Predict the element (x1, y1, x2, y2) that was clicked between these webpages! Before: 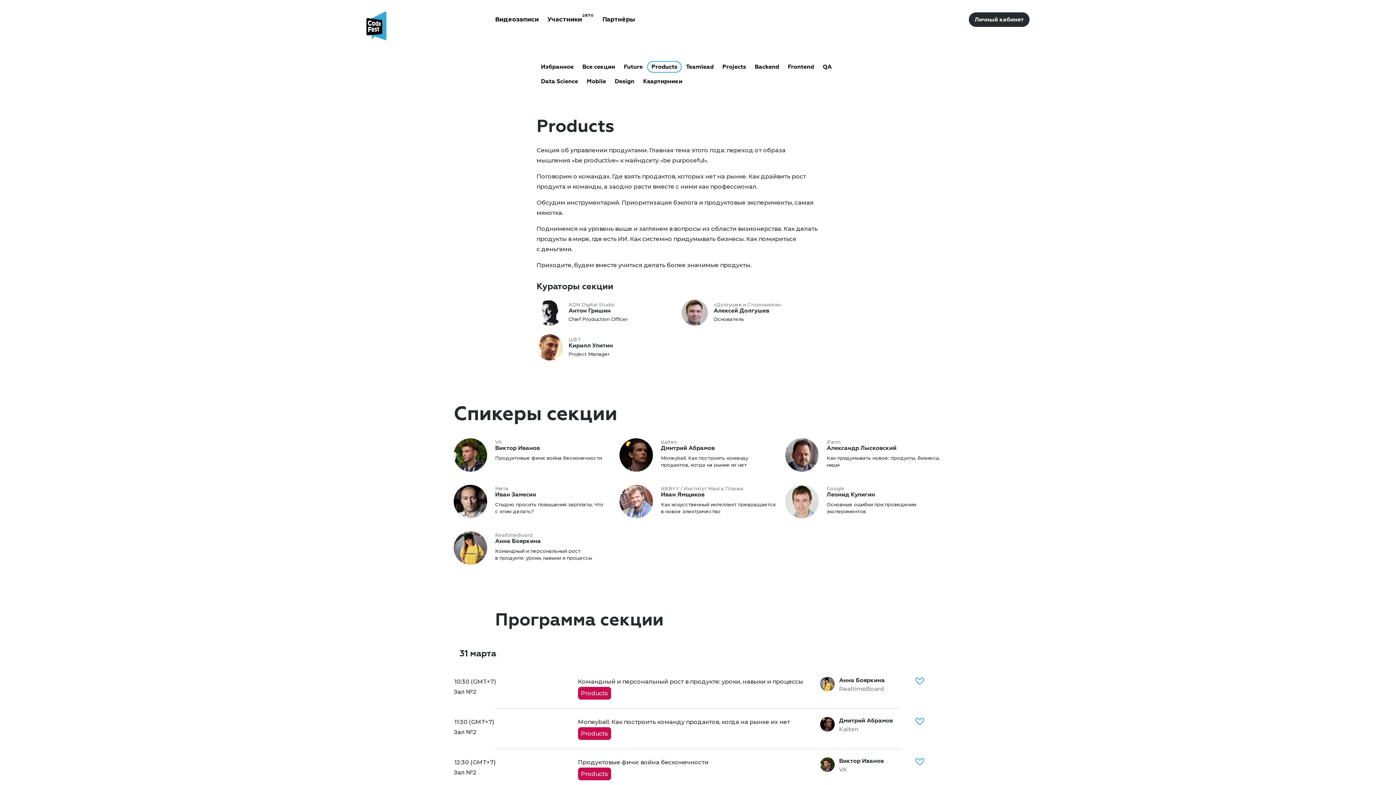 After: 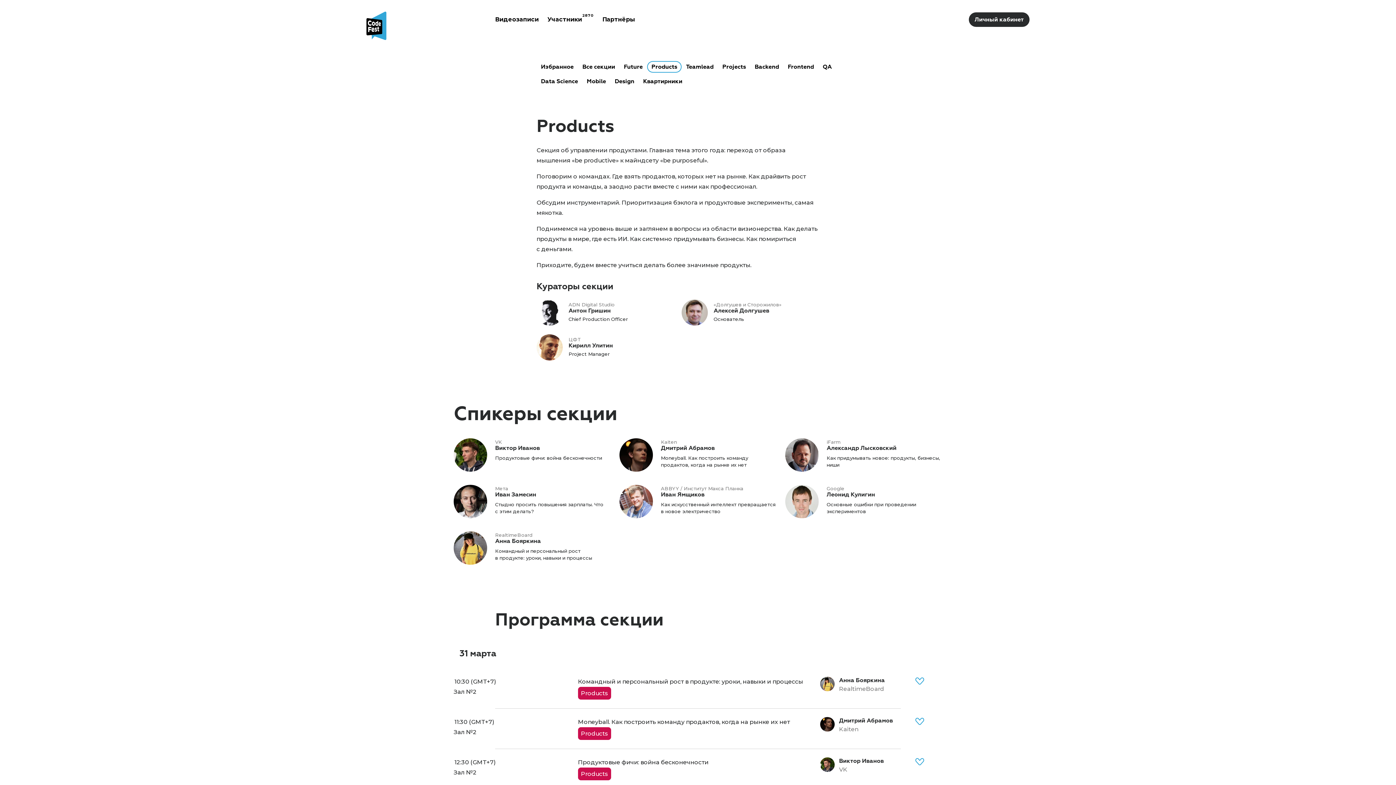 Action: label: Products bbox: (647, 61, 681, 72)